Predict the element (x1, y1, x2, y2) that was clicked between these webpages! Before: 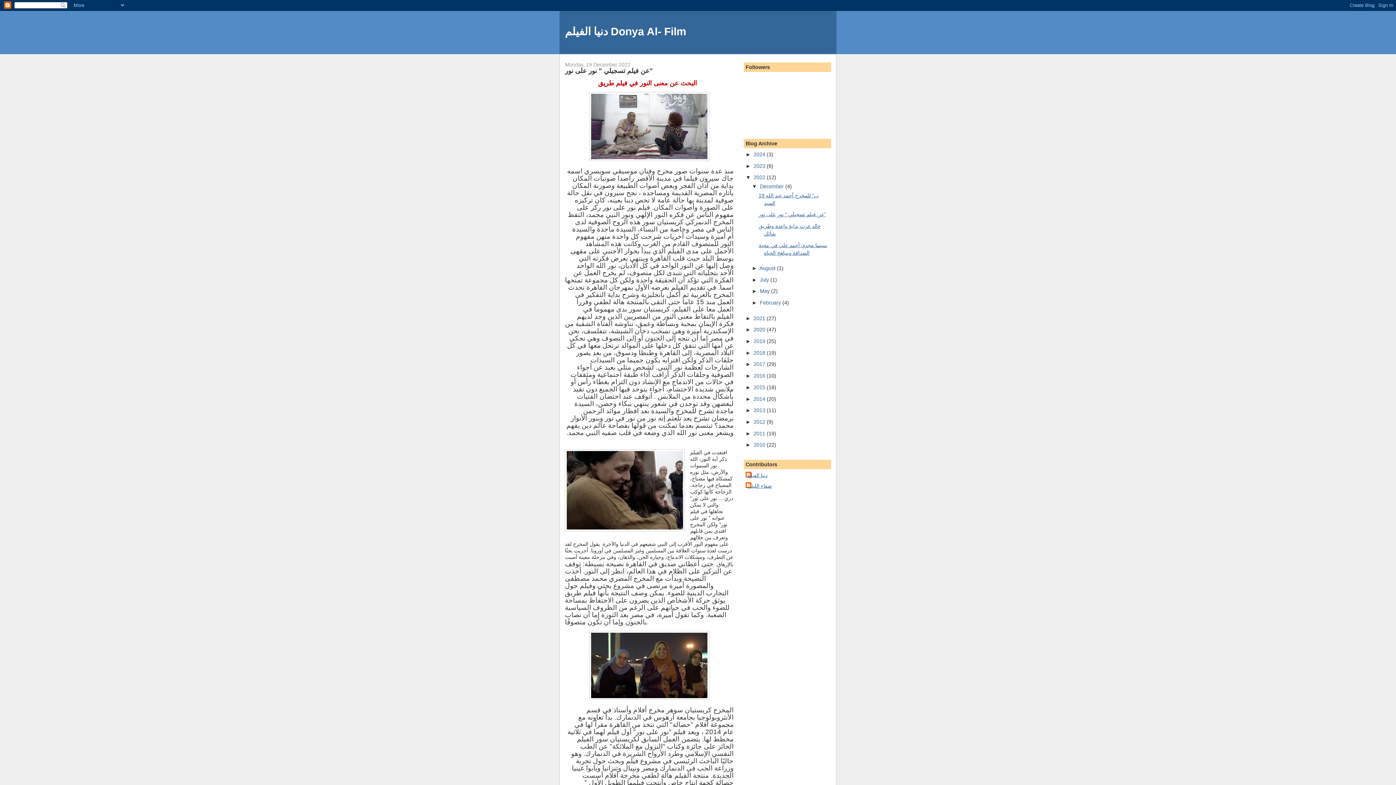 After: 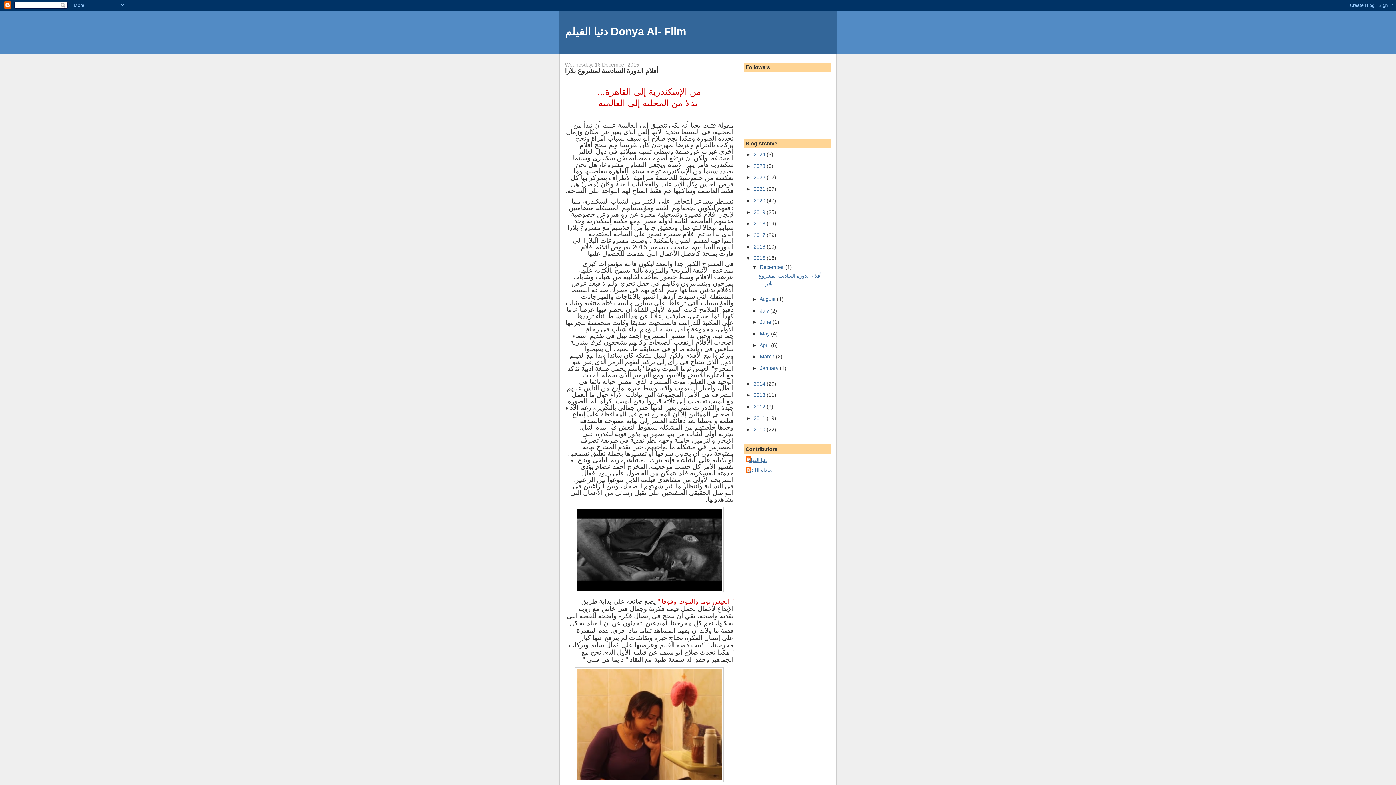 Action: bbox: (753, 384, 766, 390) label: 2015 